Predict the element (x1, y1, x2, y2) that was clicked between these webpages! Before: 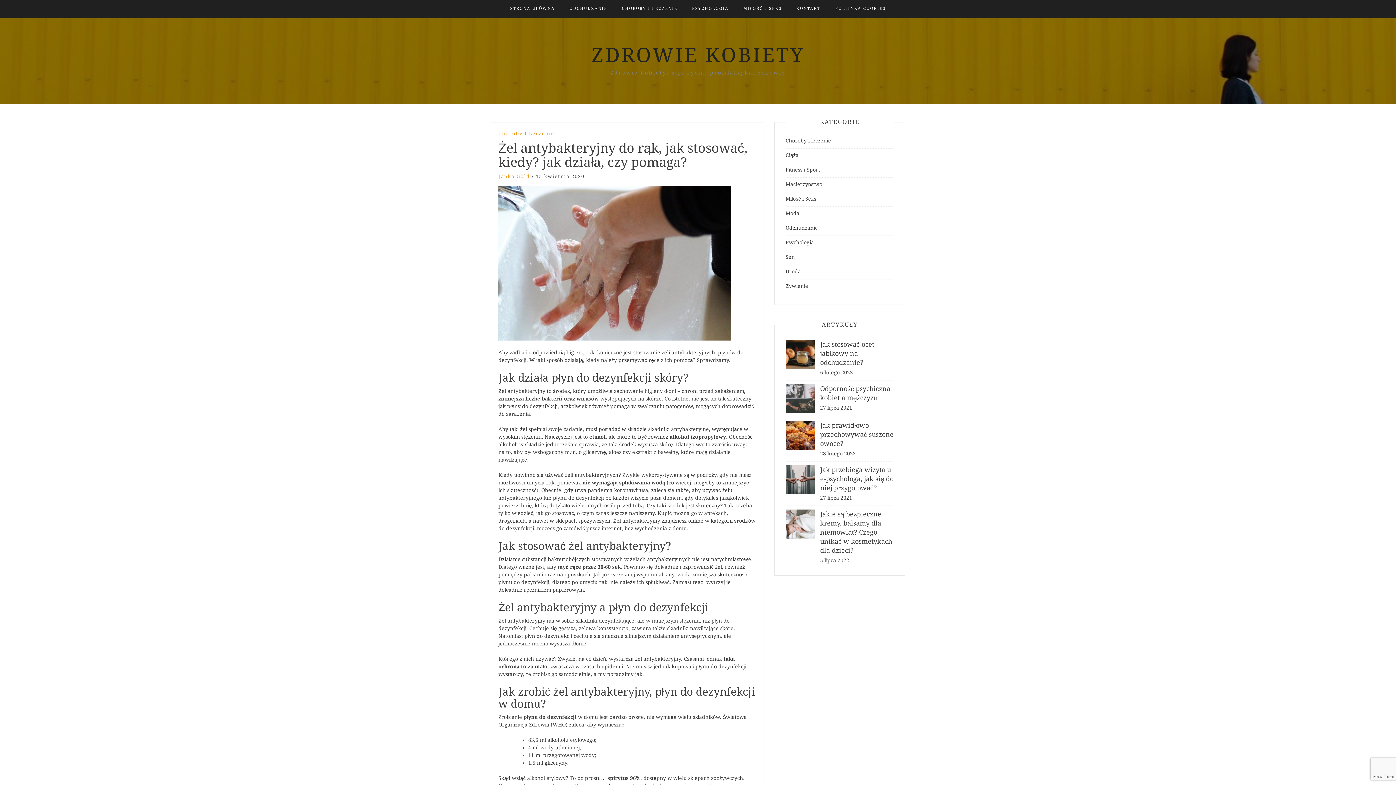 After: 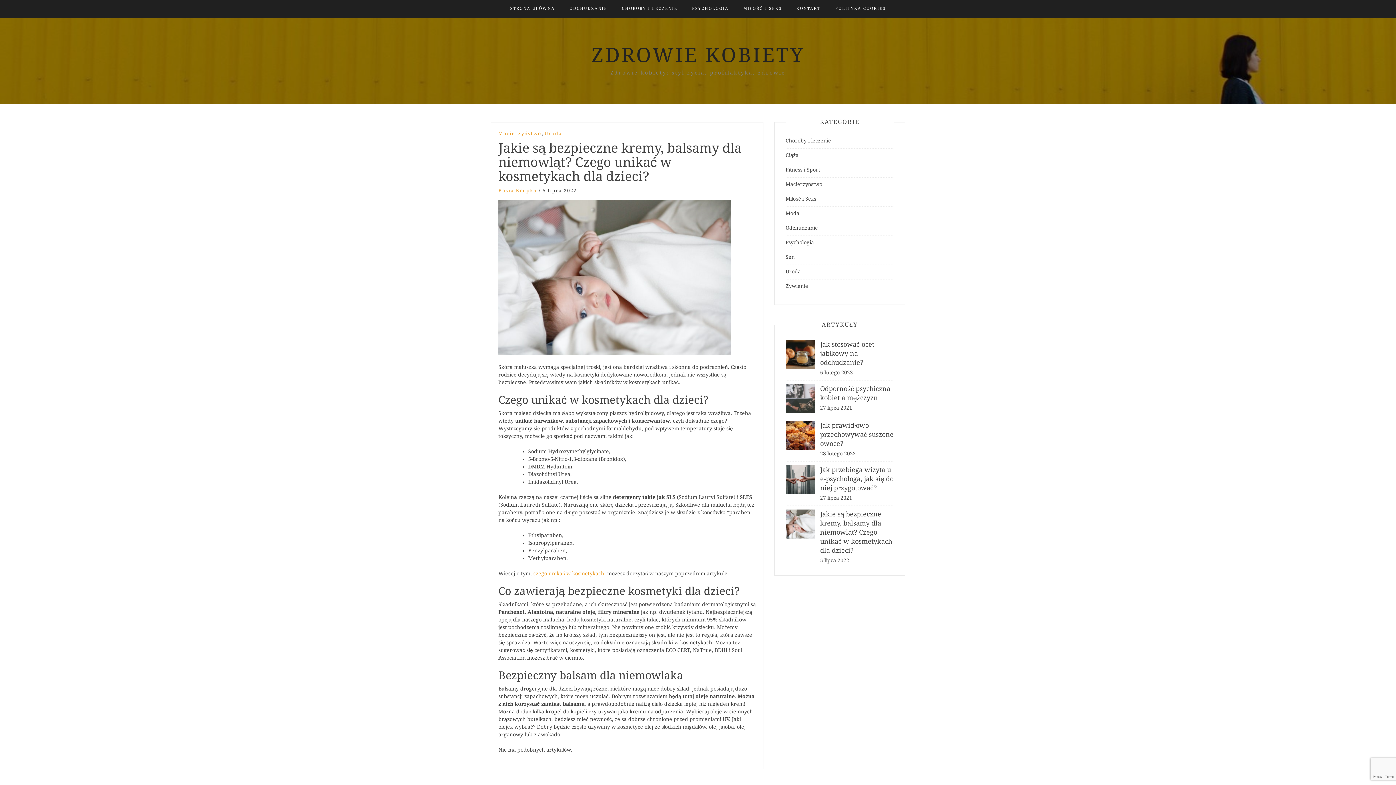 Action: bbox: (785, 521, 814, 526)